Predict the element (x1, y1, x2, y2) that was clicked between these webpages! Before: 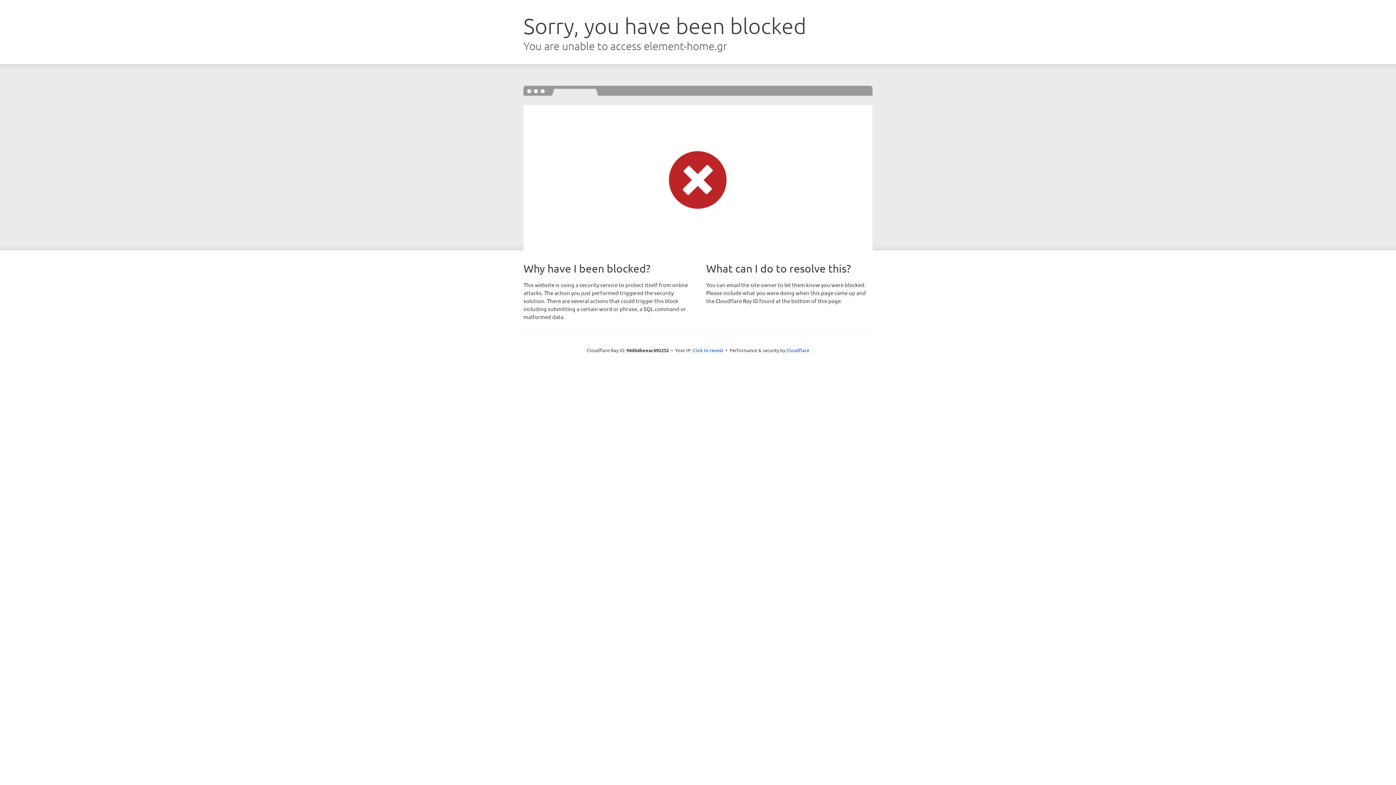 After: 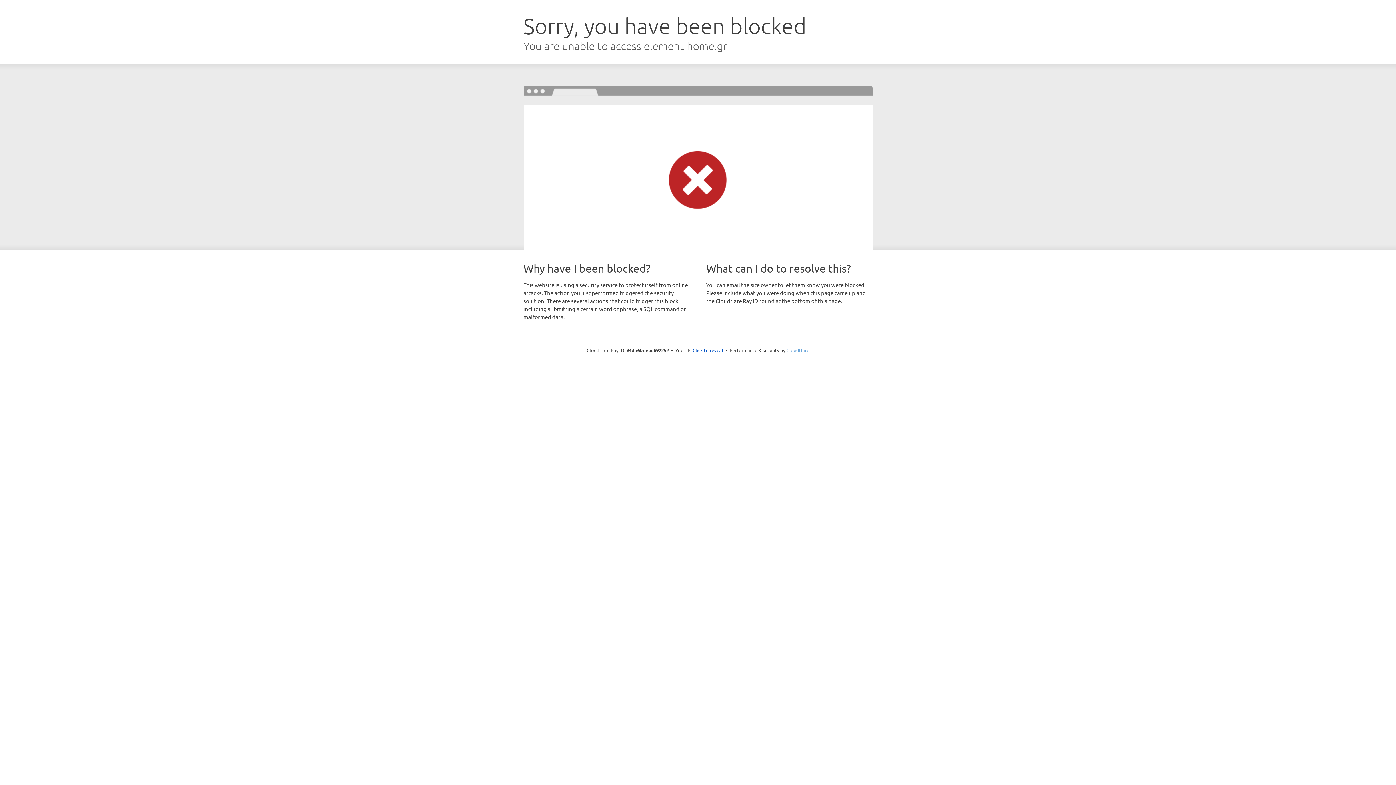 Action: bbox: (786, 347, 809, 353) label: Cloudflare